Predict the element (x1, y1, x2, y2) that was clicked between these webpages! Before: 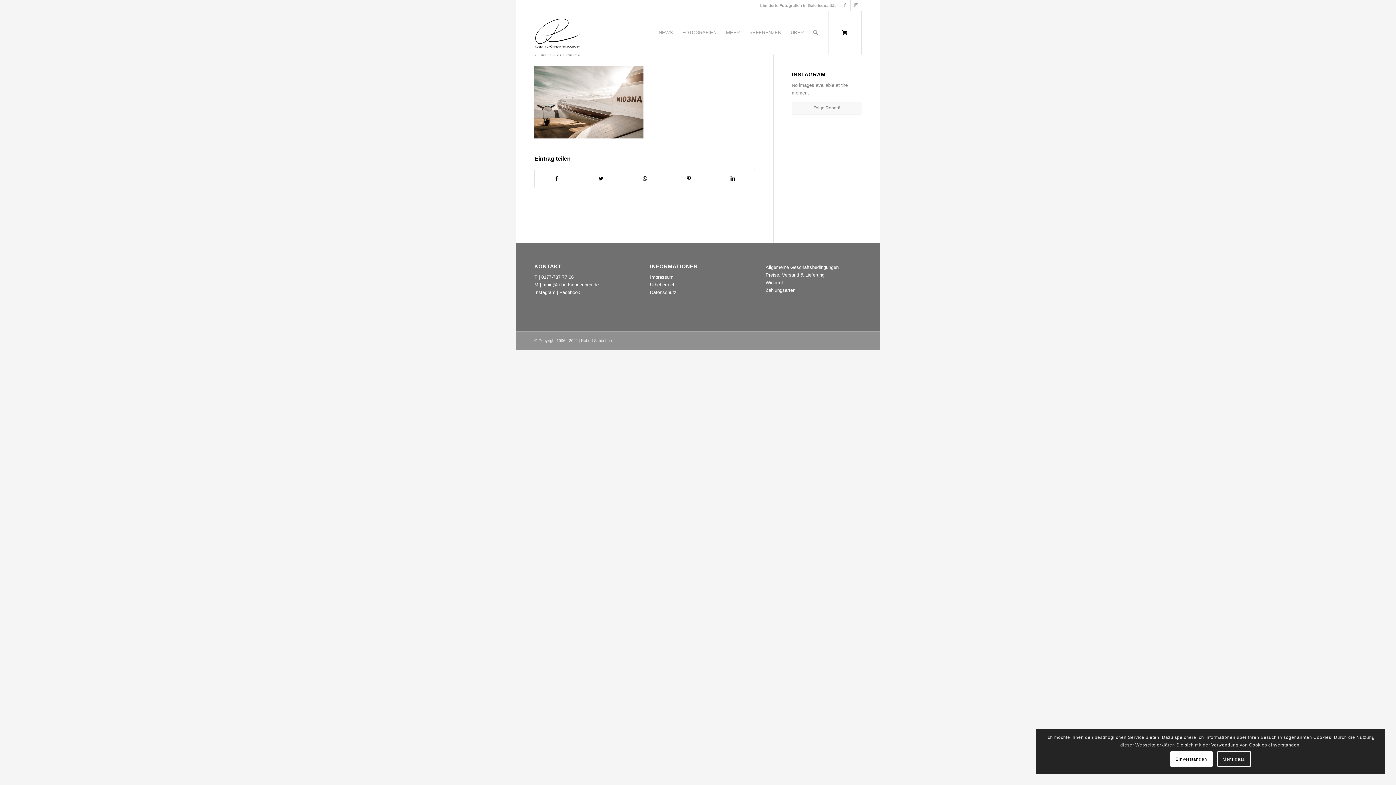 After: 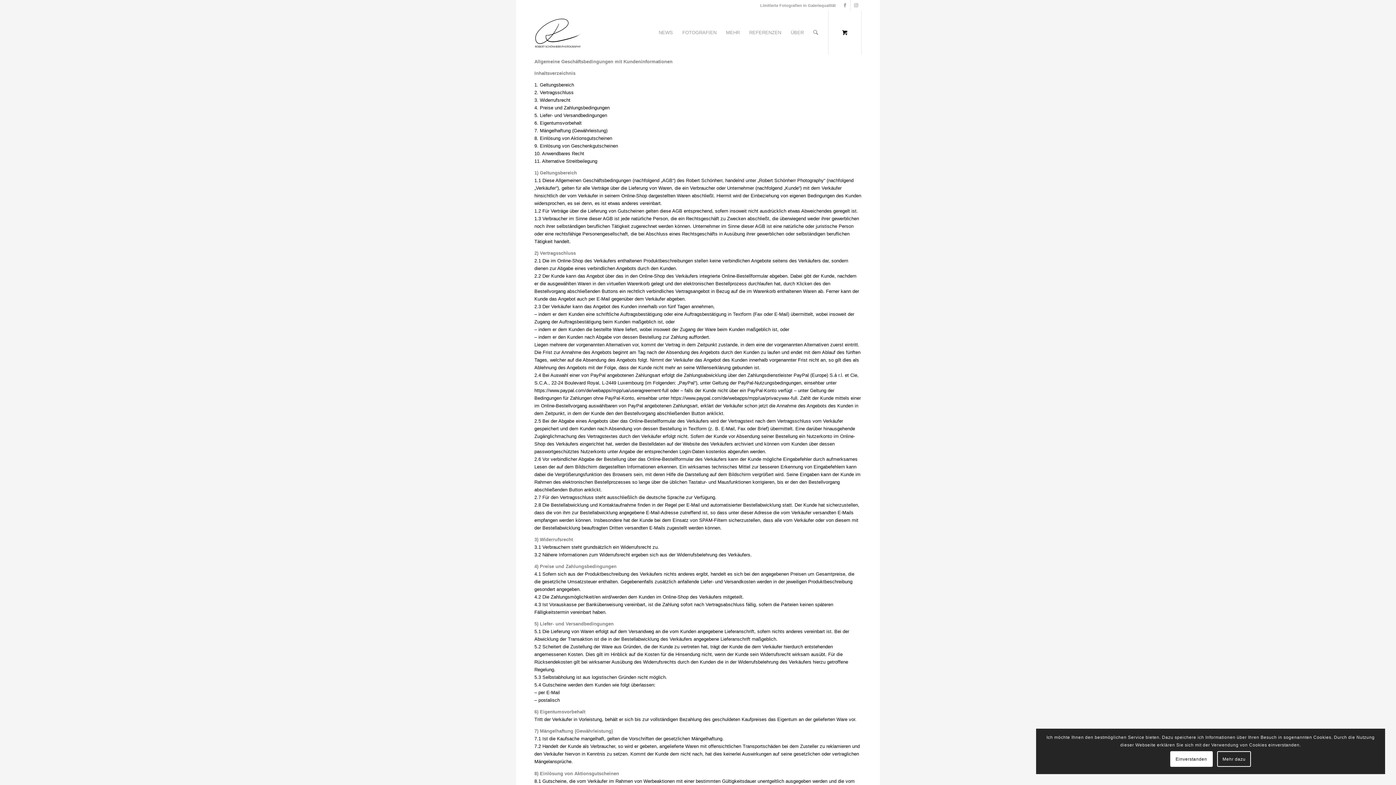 Action: bbox: (765, 264, 838, 270) label: Allgemeine Geschäftsbedingungen